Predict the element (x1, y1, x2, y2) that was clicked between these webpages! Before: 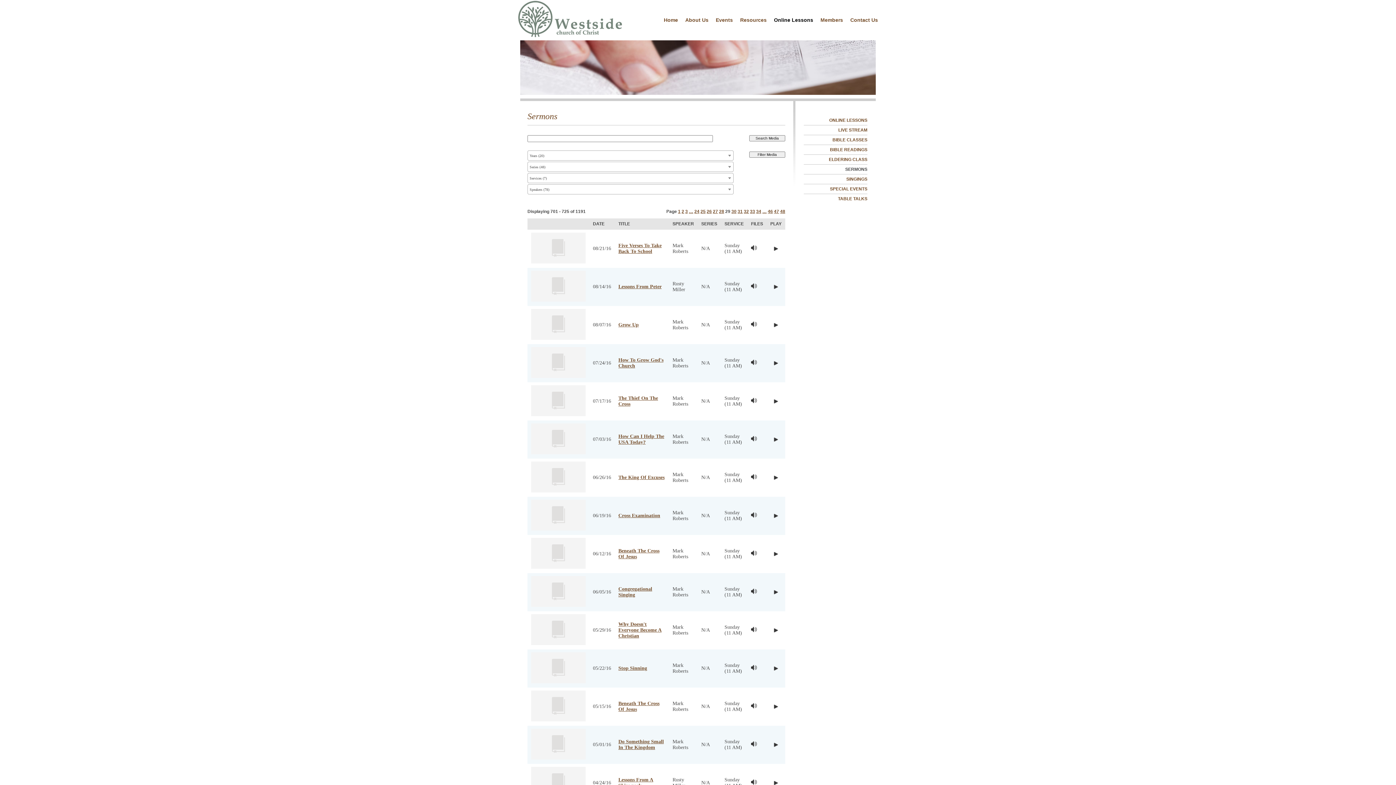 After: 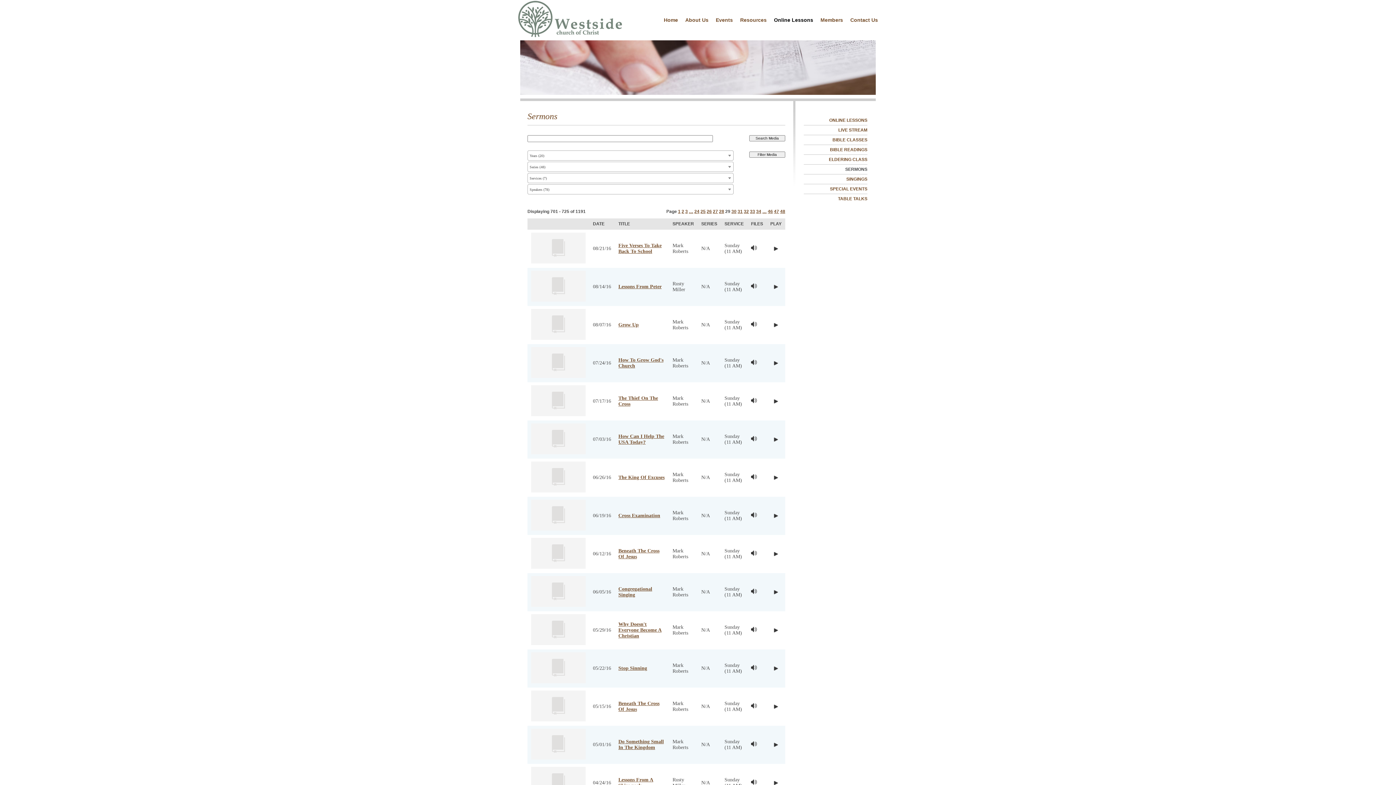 Action: bbox: (773, 781, 779, 785)